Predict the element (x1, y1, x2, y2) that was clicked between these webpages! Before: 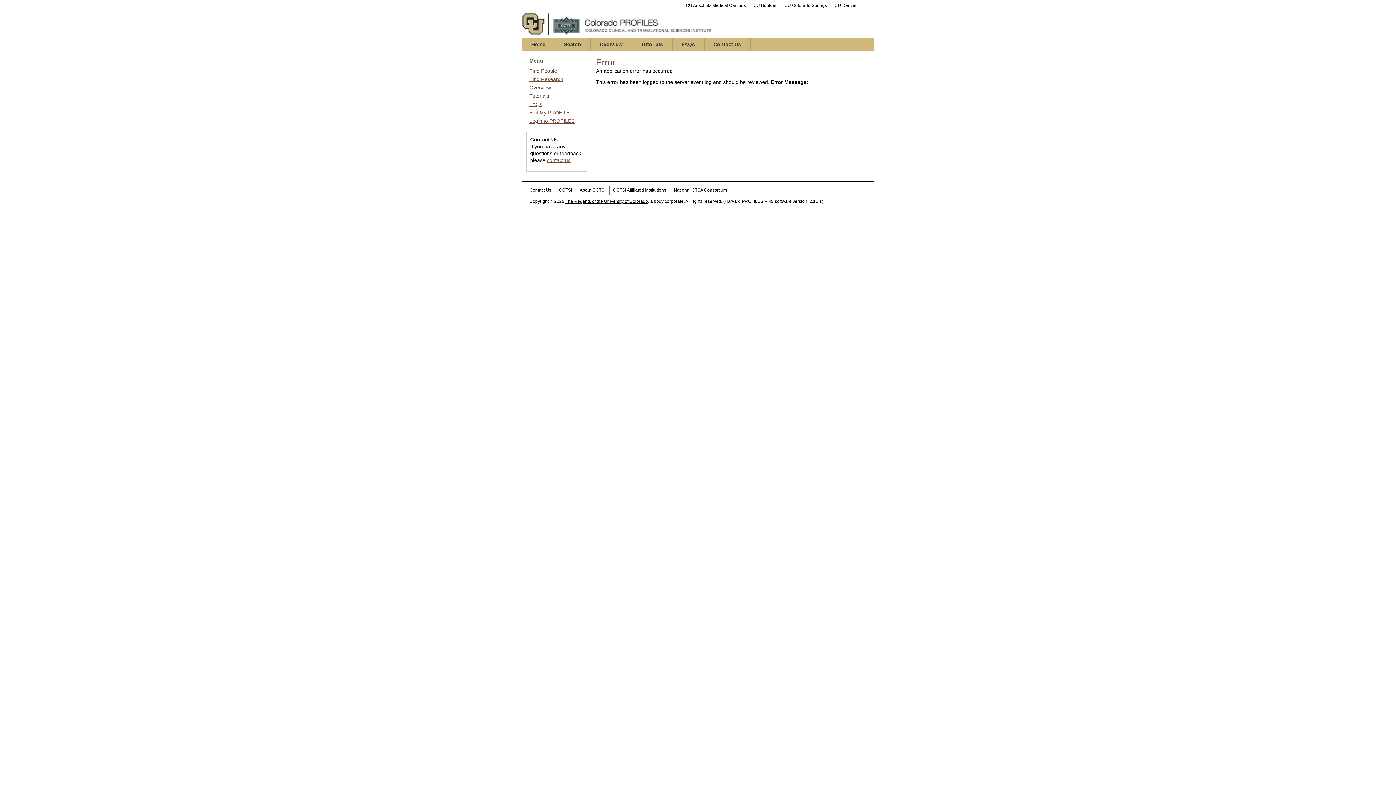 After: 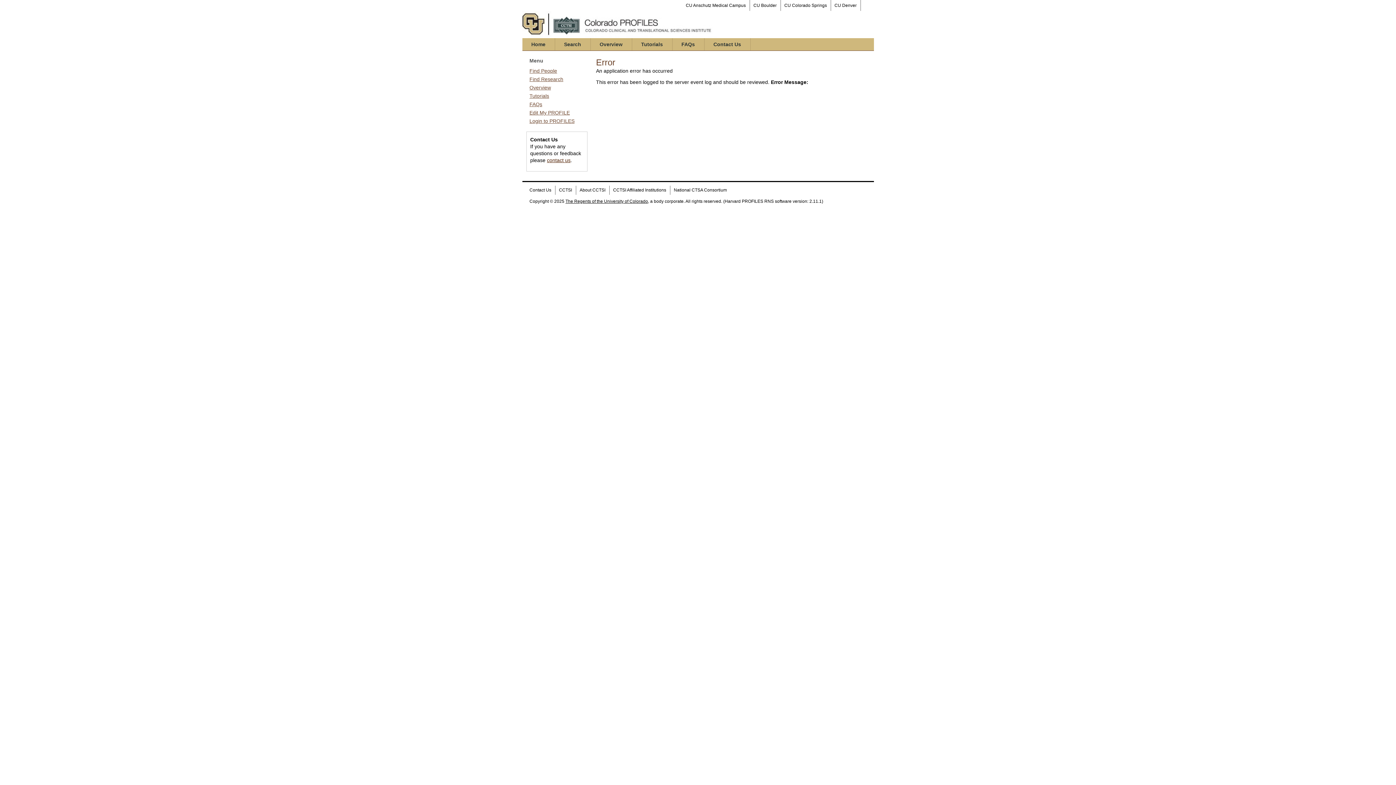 Action: label: contact us bbox: (547, 157, 570, 163)